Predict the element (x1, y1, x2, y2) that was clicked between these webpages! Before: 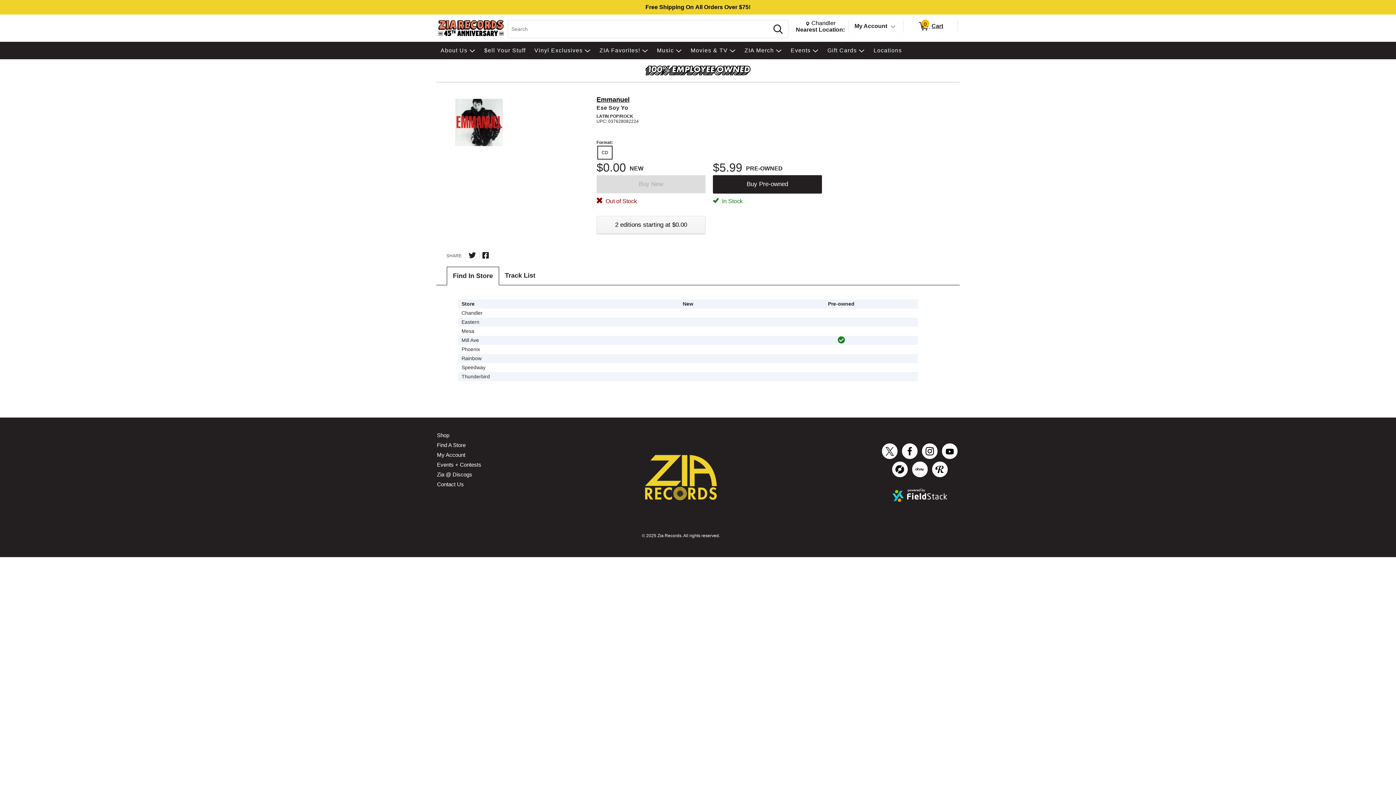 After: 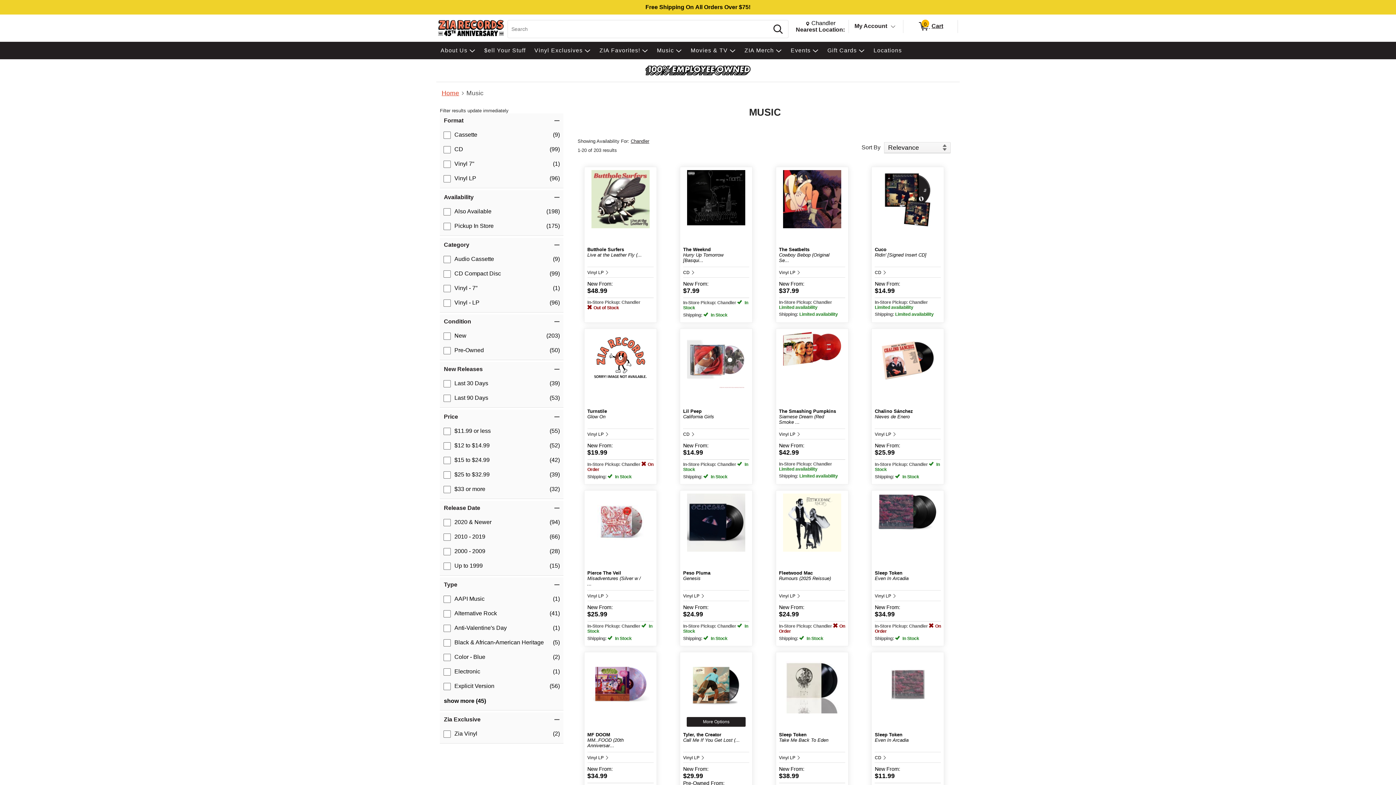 Action: label: Shop bbox: (436, 432, 450, 438)